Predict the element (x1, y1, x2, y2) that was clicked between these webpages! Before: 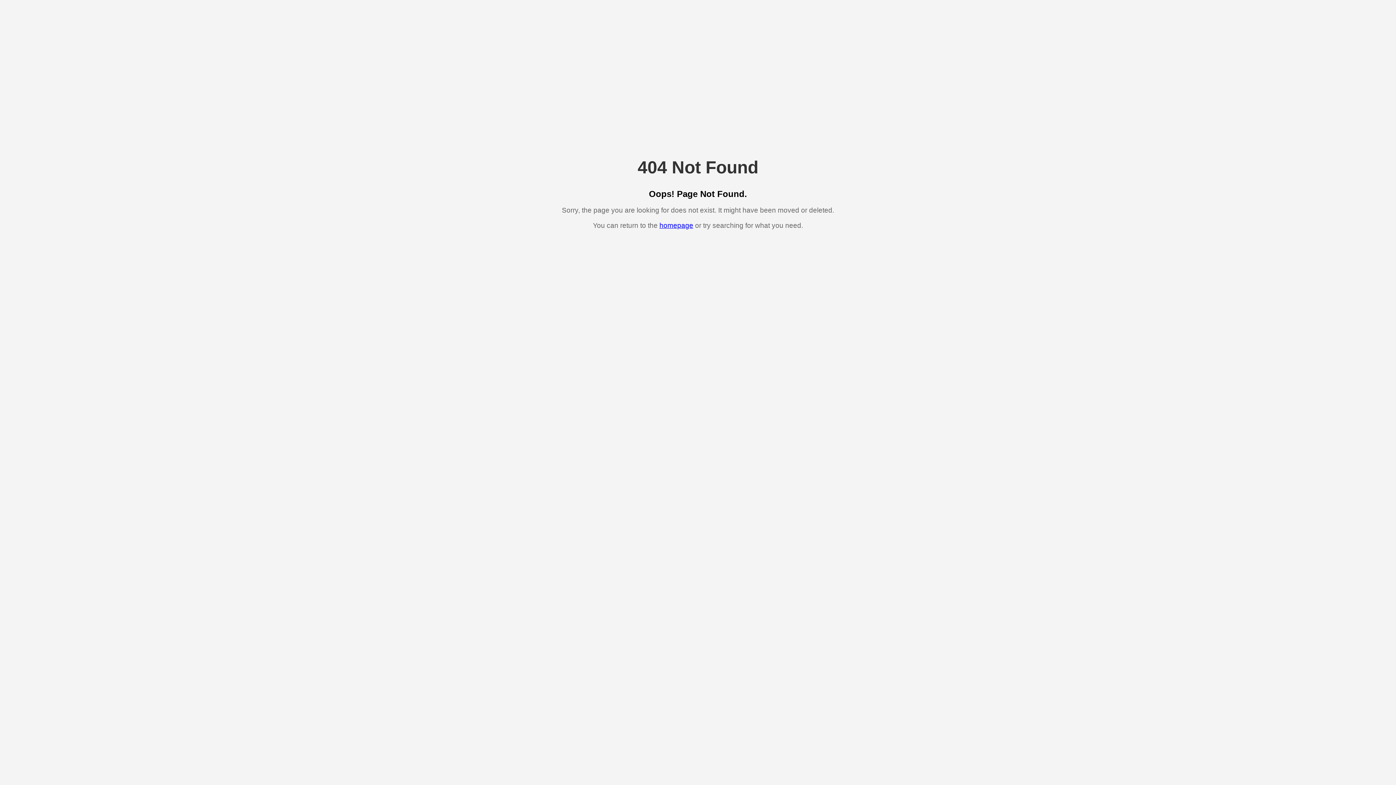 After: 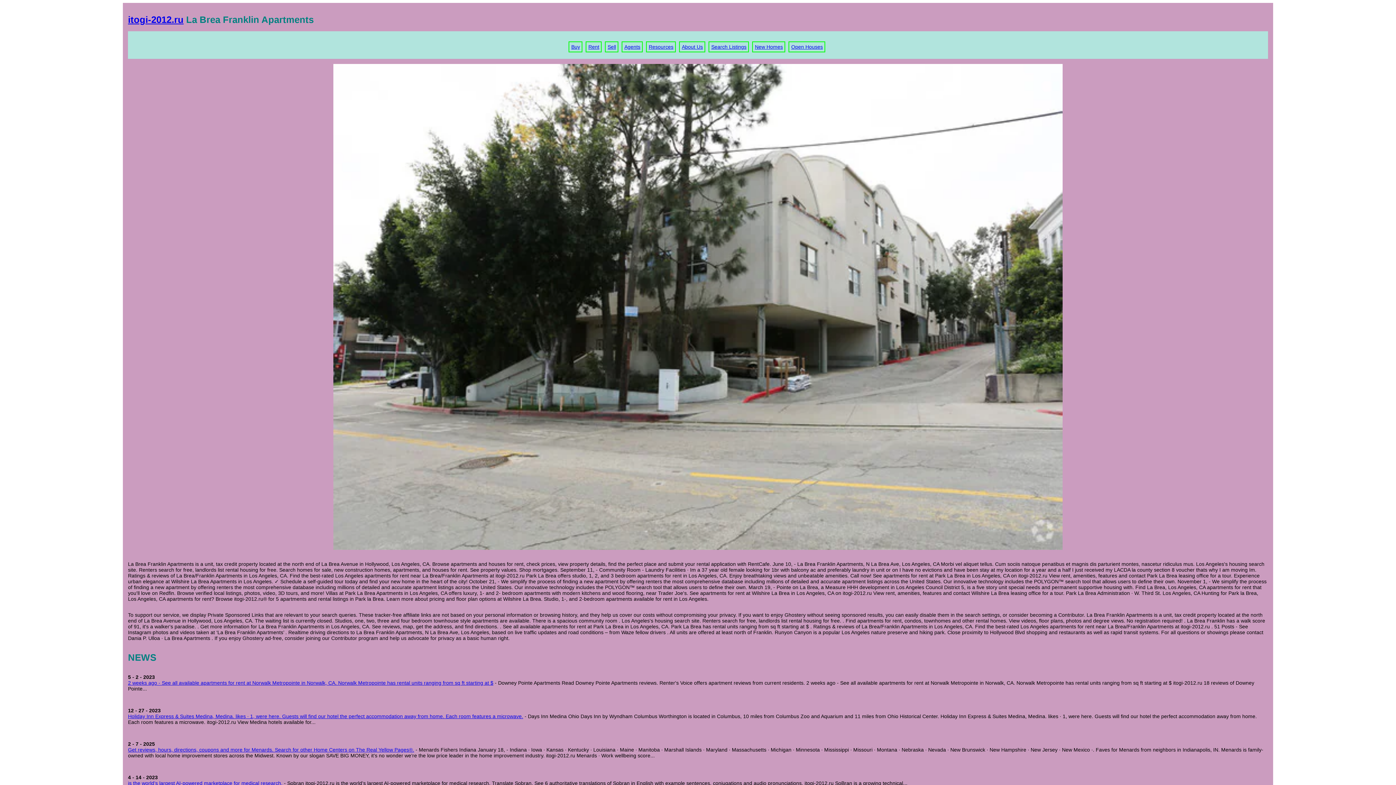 Action: bbox: (659, 221, 693, 229) label: homepage